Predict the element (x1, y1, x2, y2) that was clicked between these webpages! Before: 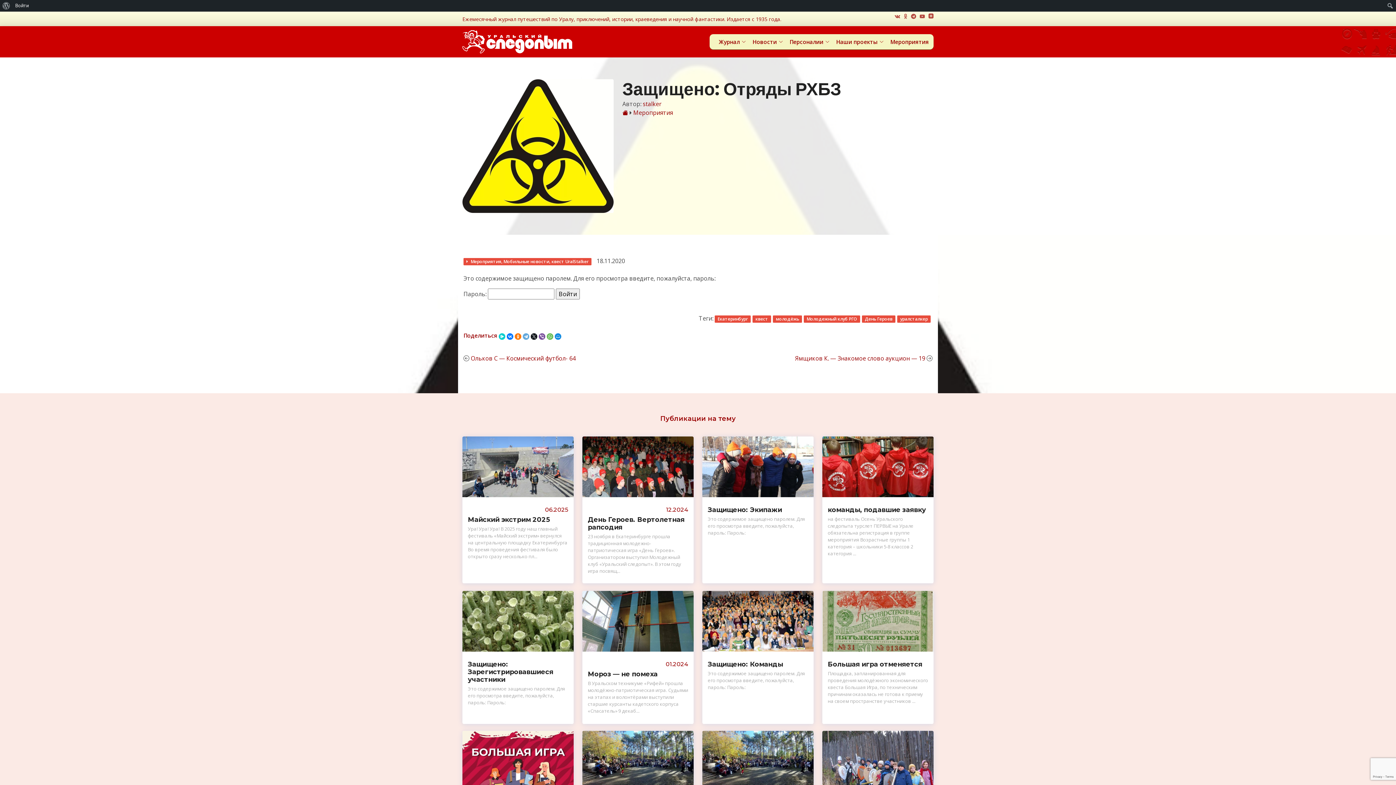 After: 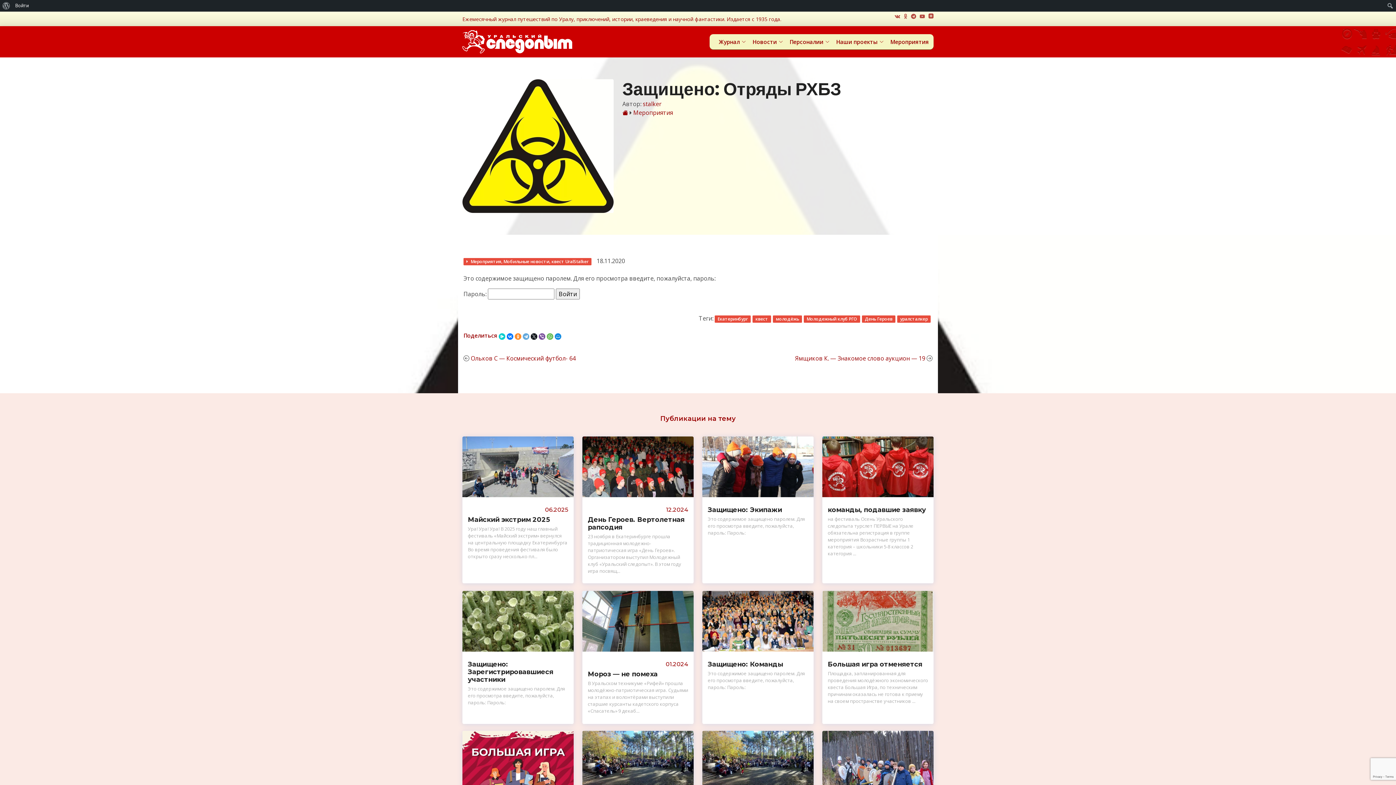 Action: bbox: (514, 333, 521, 340)